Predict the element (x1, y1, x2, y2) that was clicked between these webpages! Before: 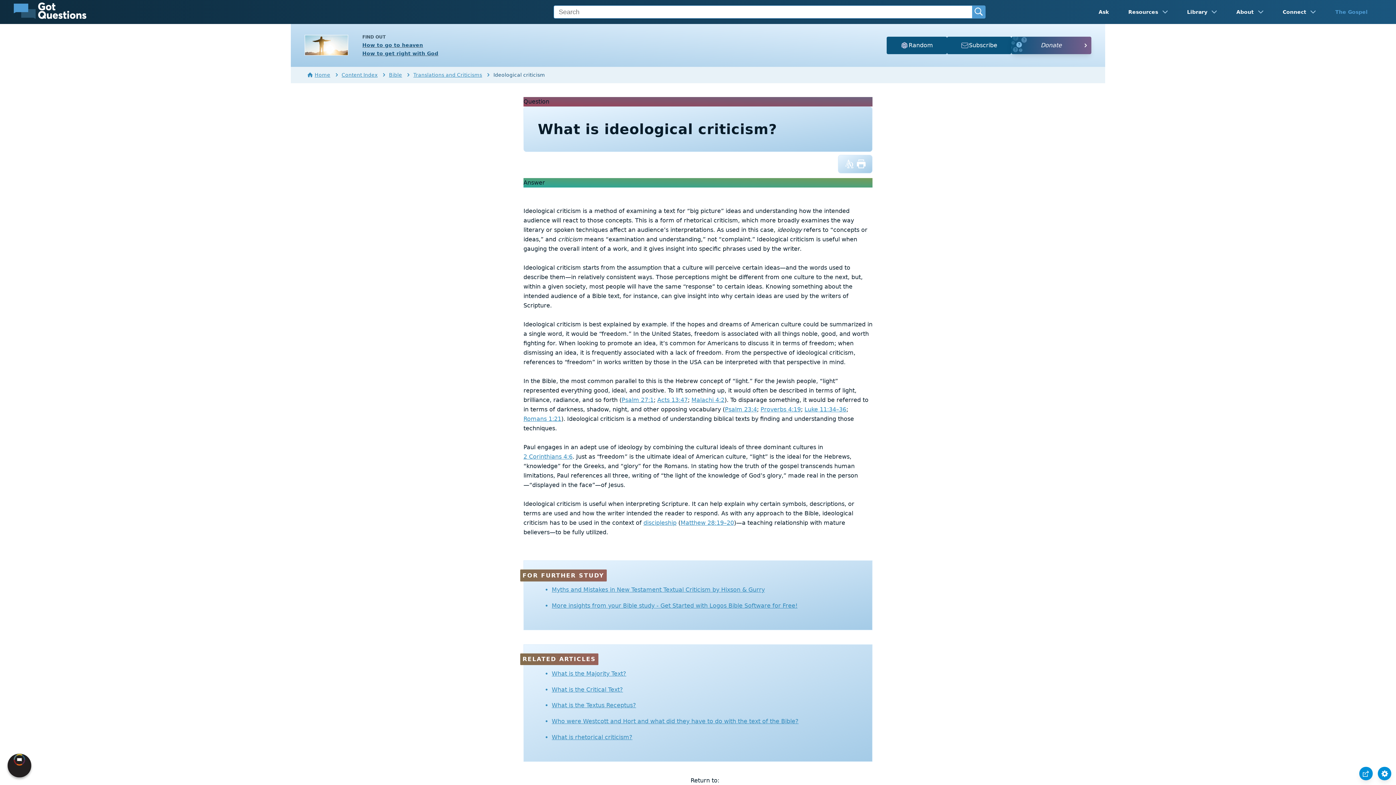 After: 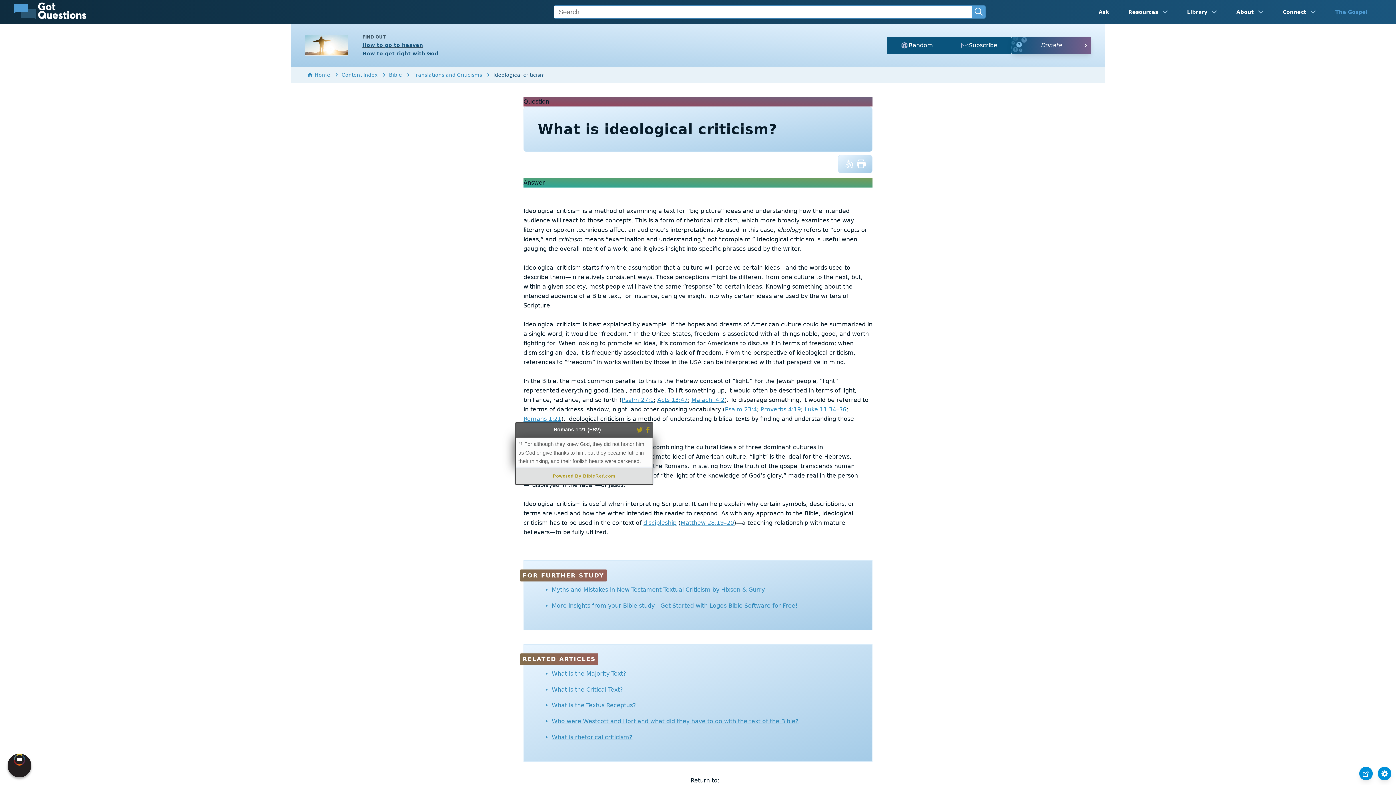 Action: bbox: (523, 415, 561, 422) label: Romans 1:21